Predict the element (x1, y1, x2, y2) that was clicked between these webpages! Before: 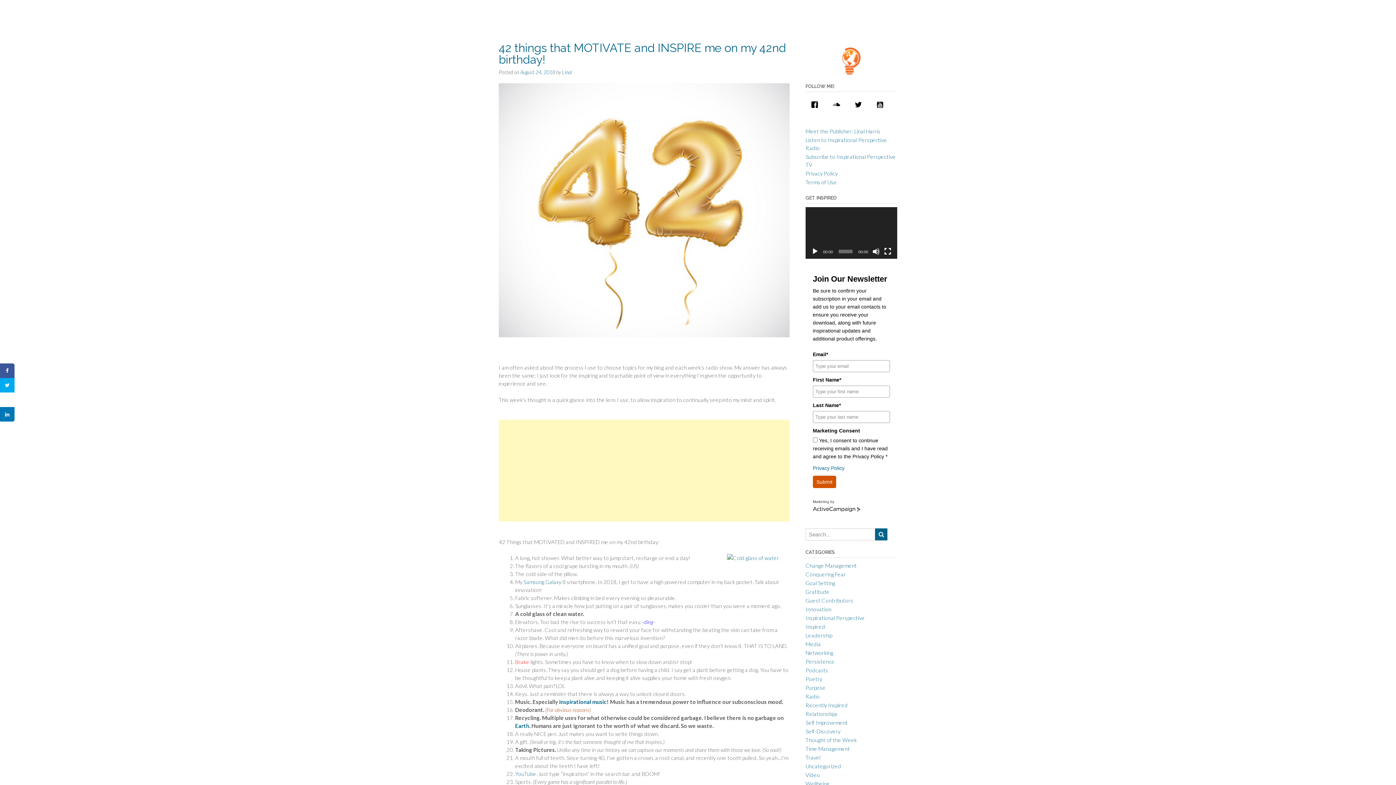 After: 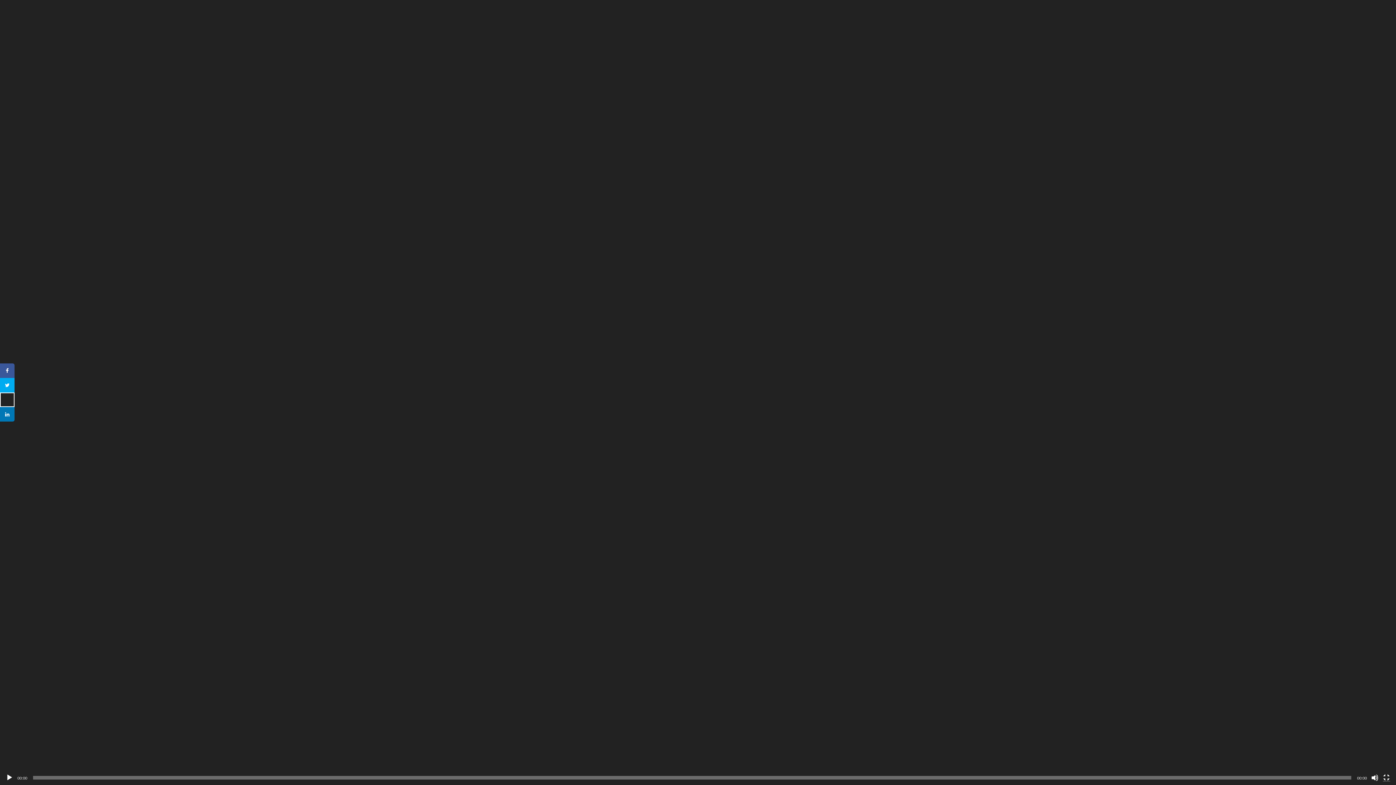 Action: label: Fullscreen bbox: (884, 247, 891, 255)